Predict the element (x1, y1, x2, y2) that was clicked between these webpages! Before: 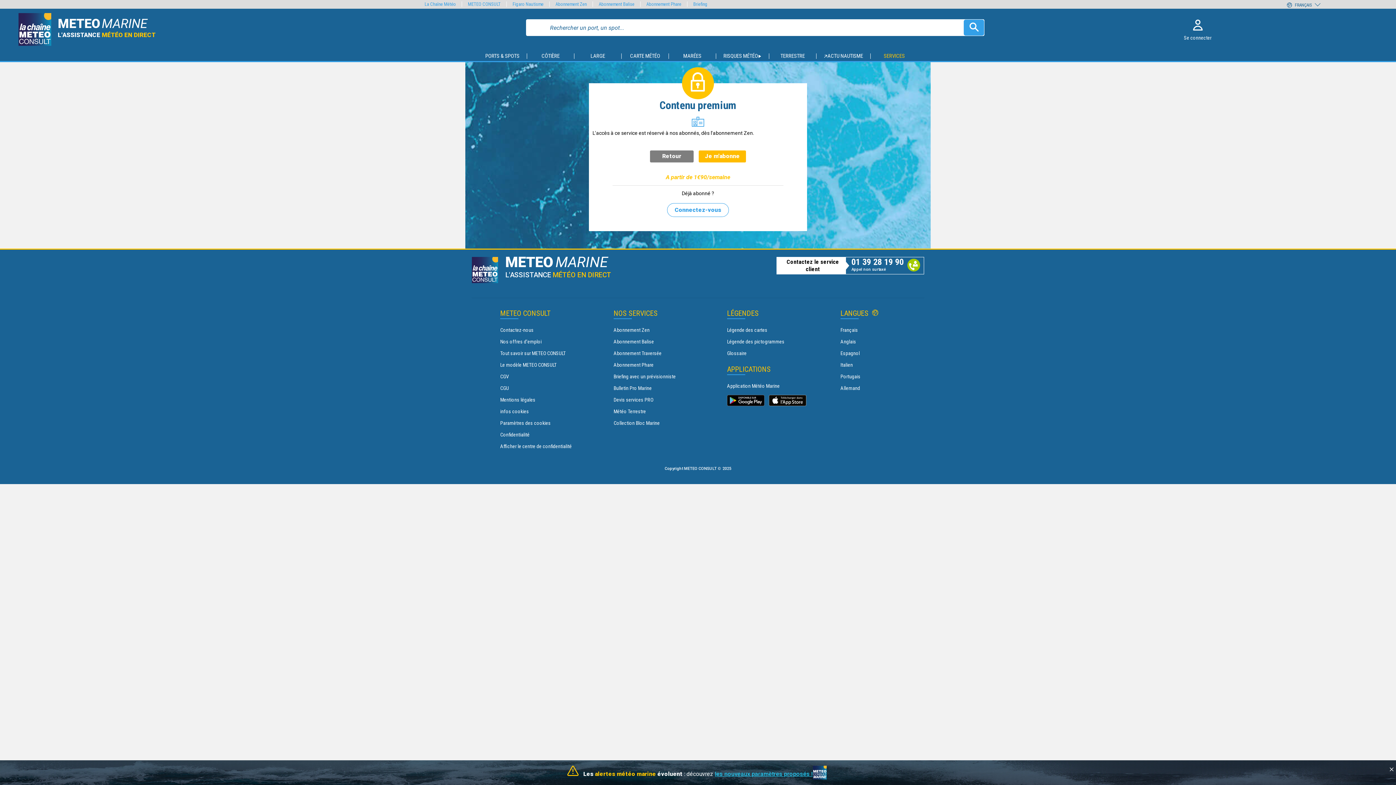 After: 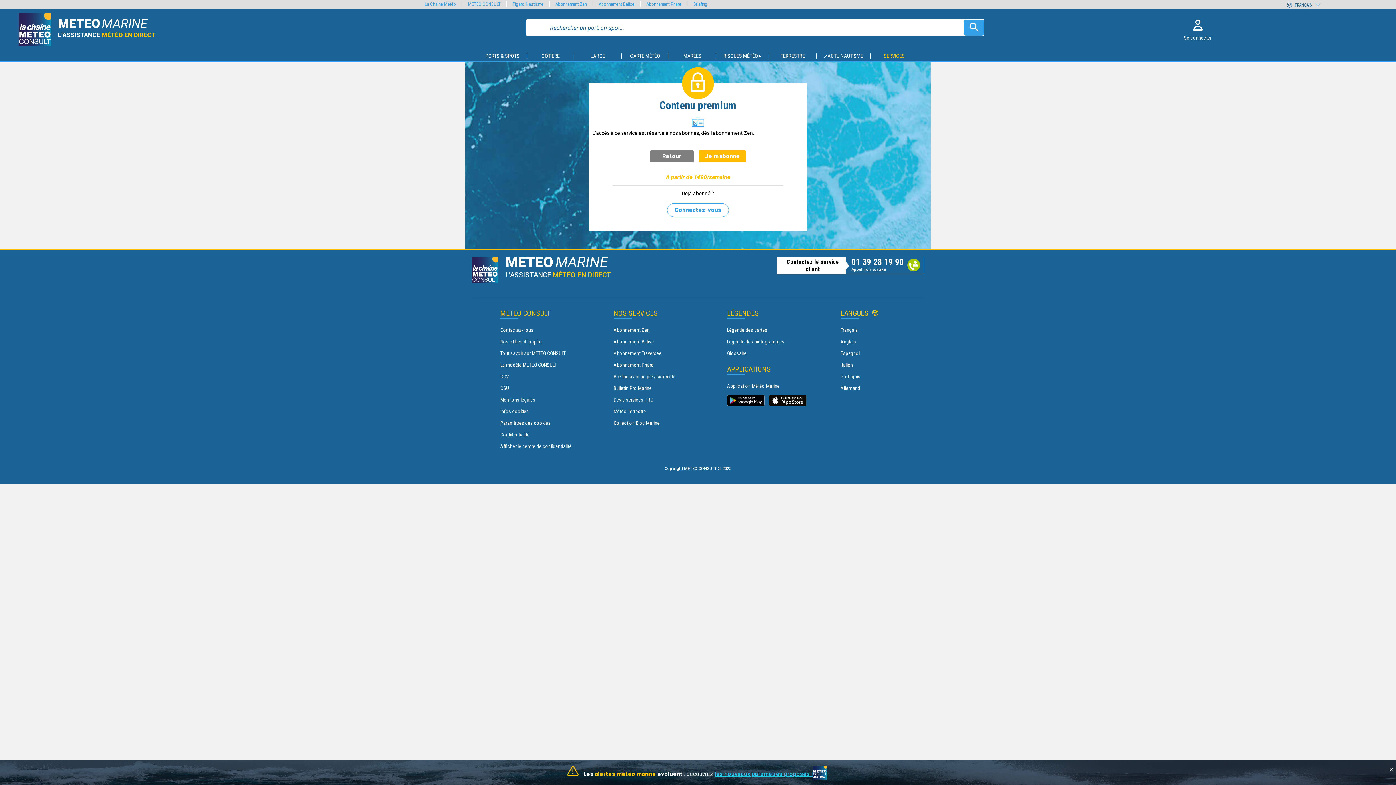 Action: bbox: (851, 257, 904, 267) label: 01 39 28 19 90